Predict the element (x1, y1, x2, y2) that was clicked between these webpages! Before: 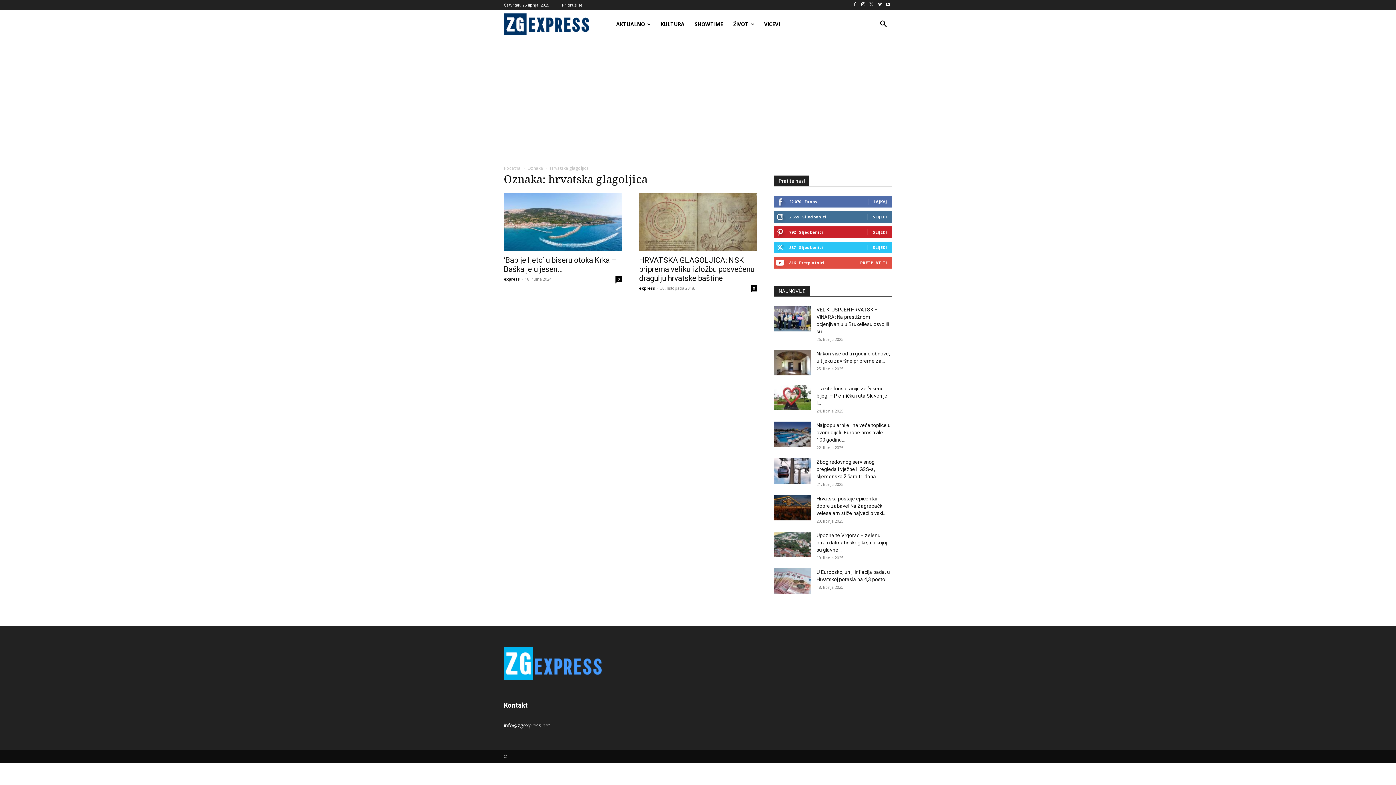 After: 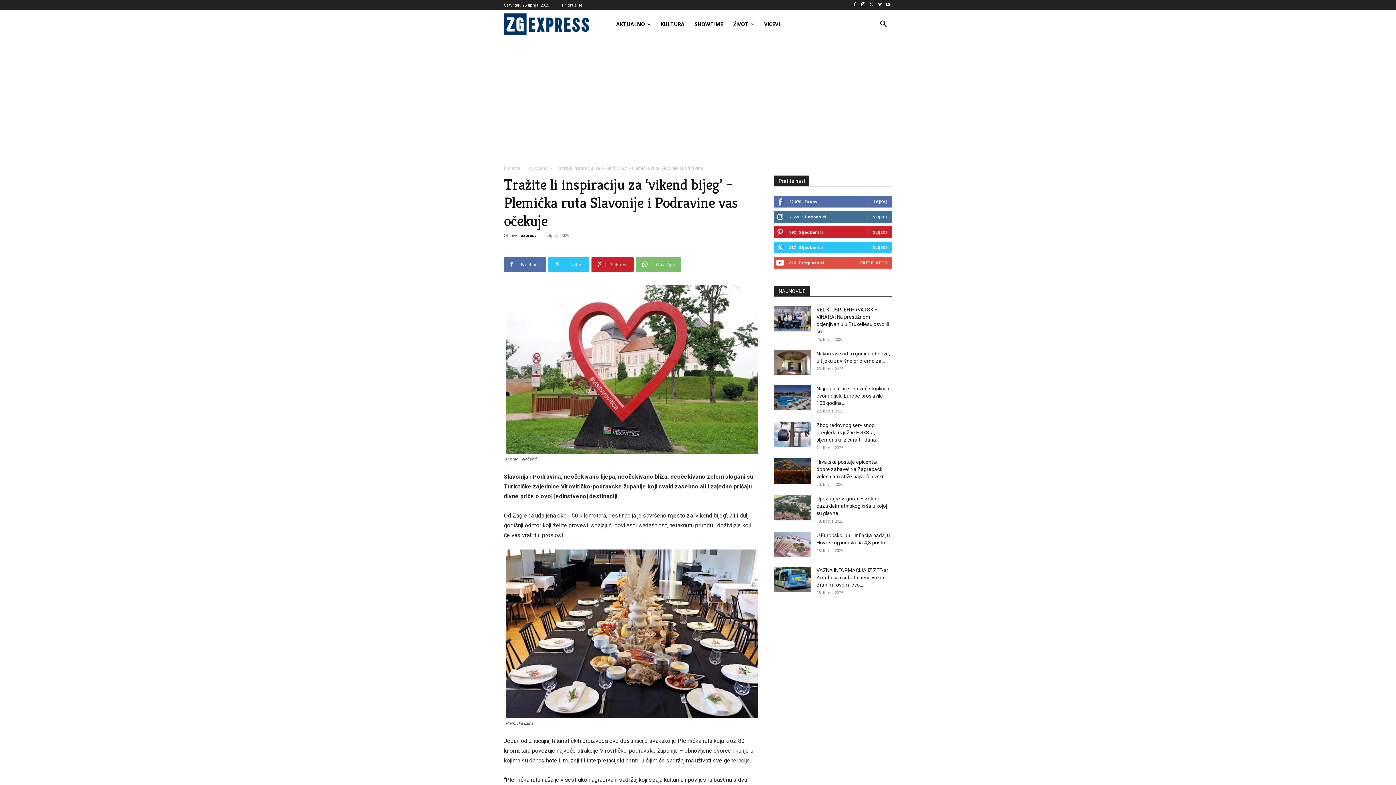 Action: bbox: (816, 385, 887, 406) label: Tražite li inspiraciju za ‘vikend bijeg’ – Plemićka ruta Slavonije i...